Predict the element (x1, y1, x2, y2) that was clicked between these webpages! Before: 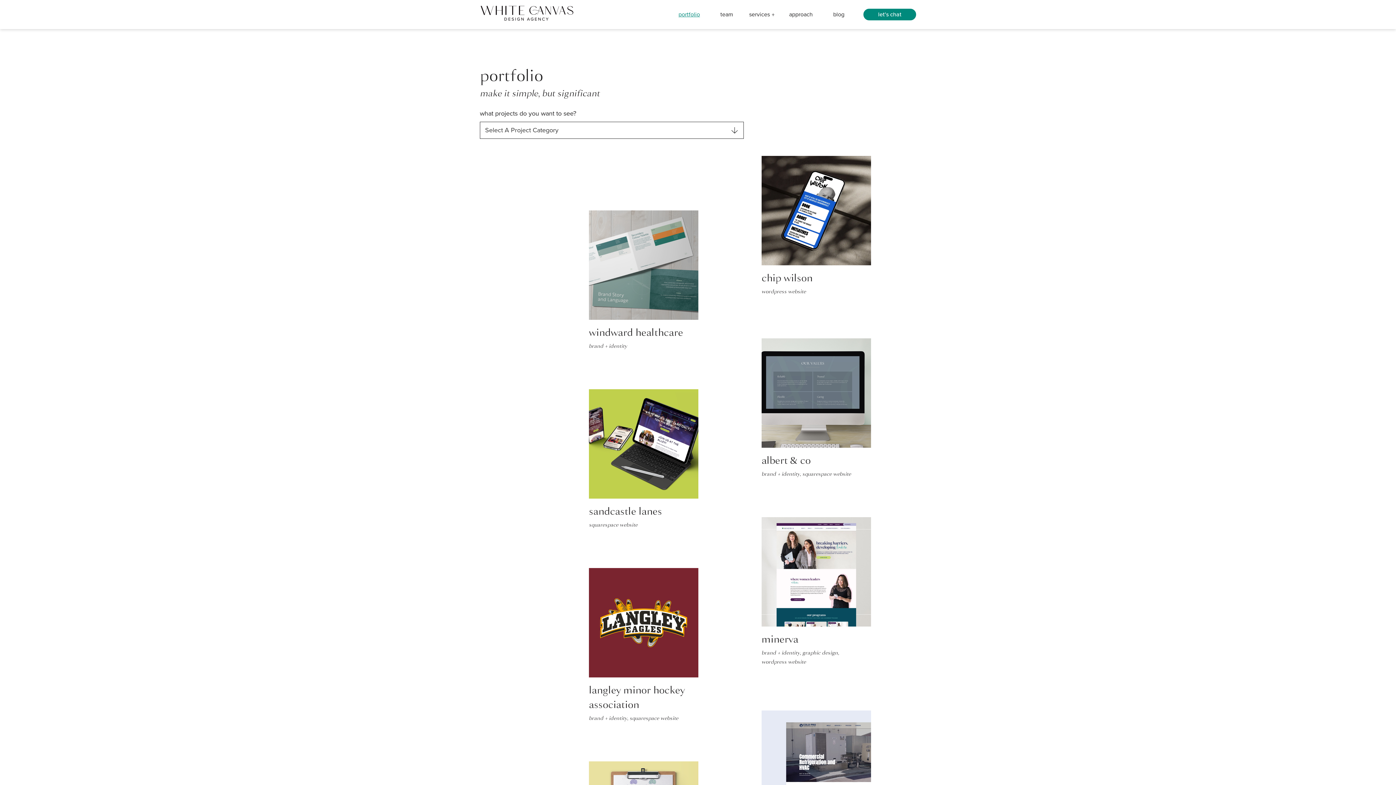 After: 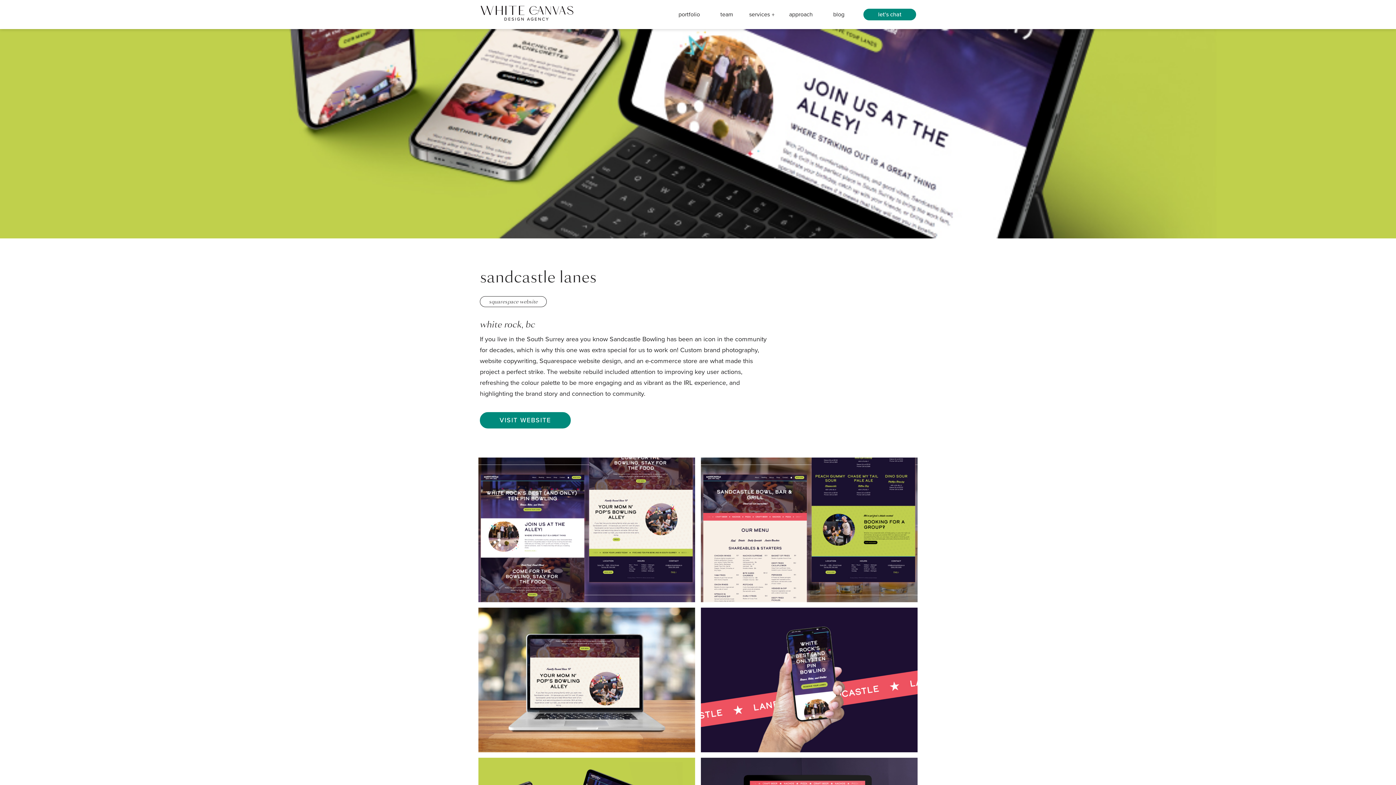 Action: bbox: (589, 389, 698, 498)